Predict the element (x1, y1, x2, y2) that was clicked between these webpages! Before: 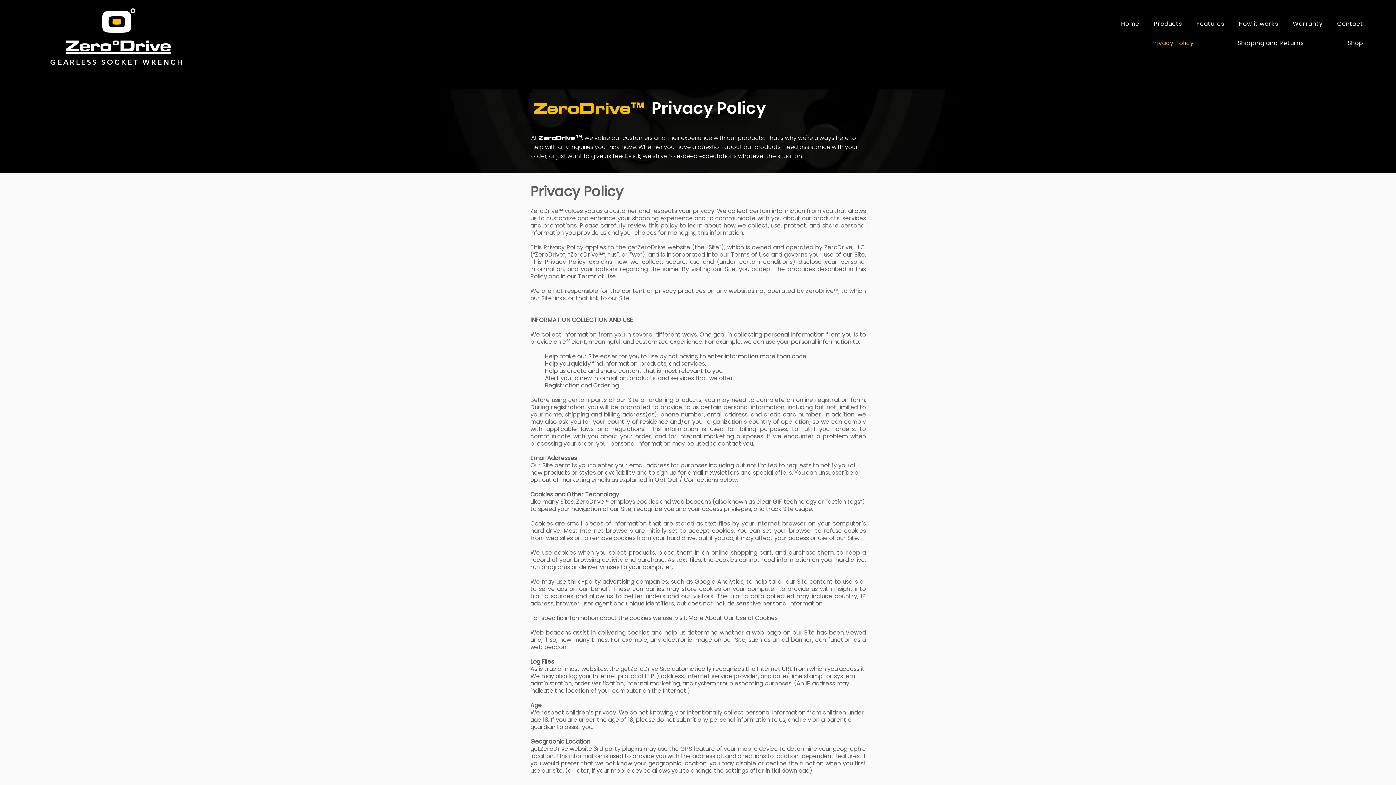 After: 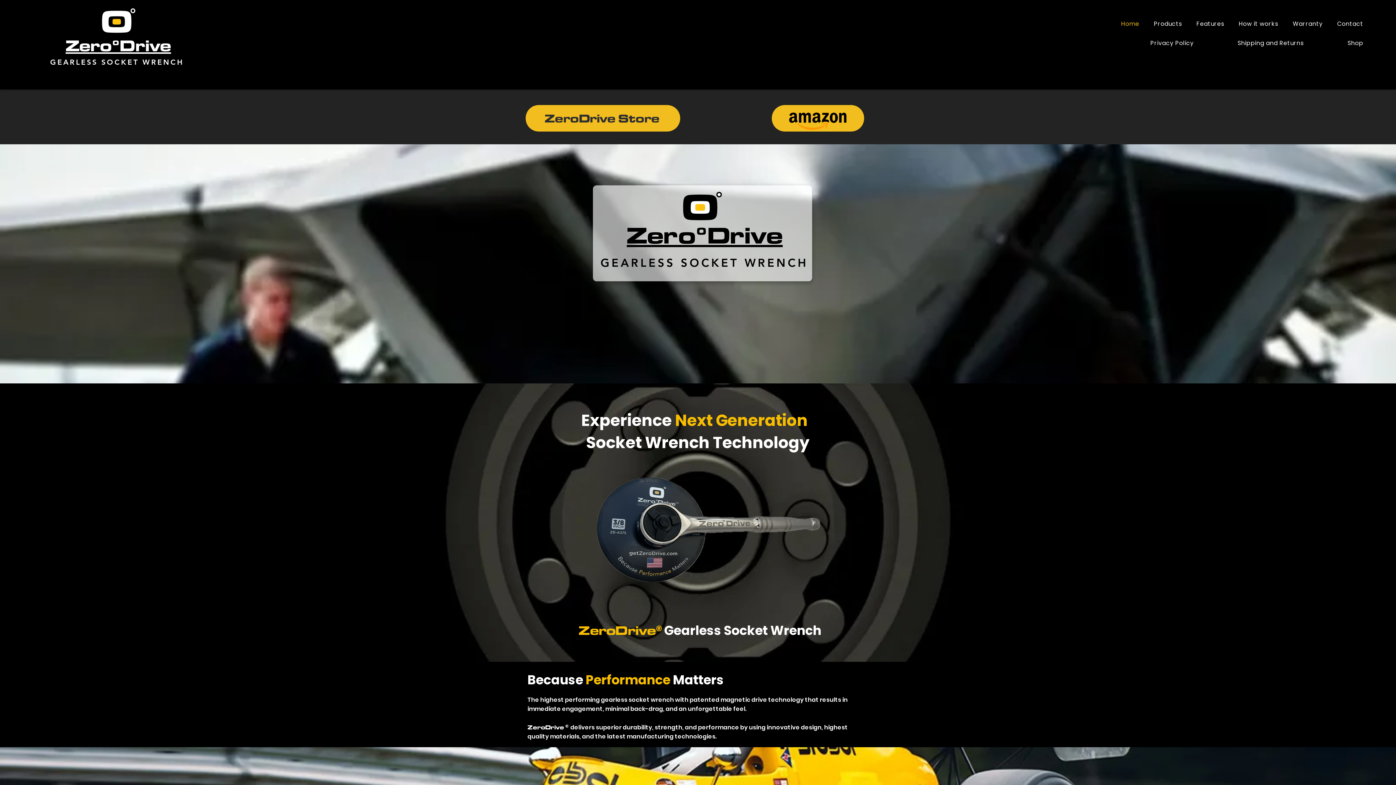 Action: label: ZeroDrive bbox: (533, 97, 630, 118)